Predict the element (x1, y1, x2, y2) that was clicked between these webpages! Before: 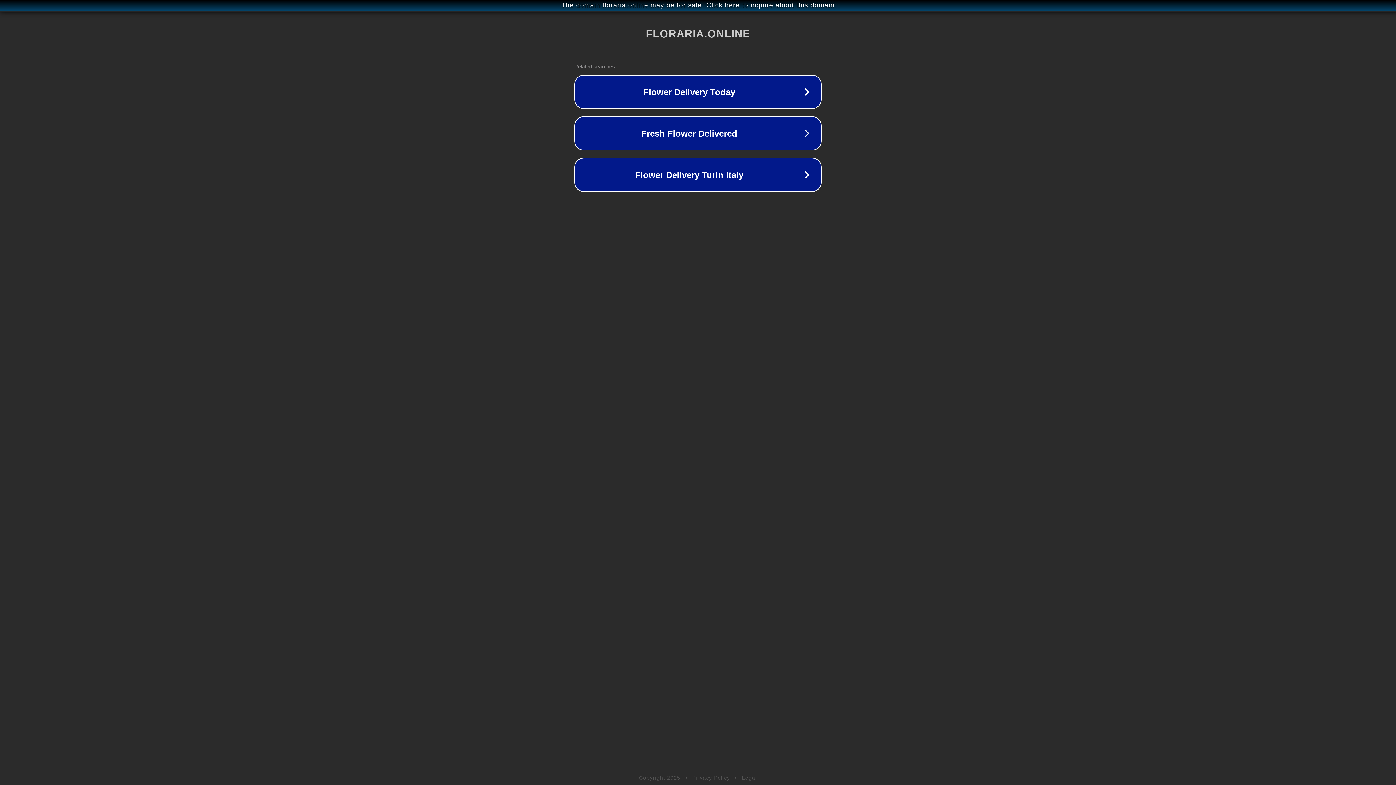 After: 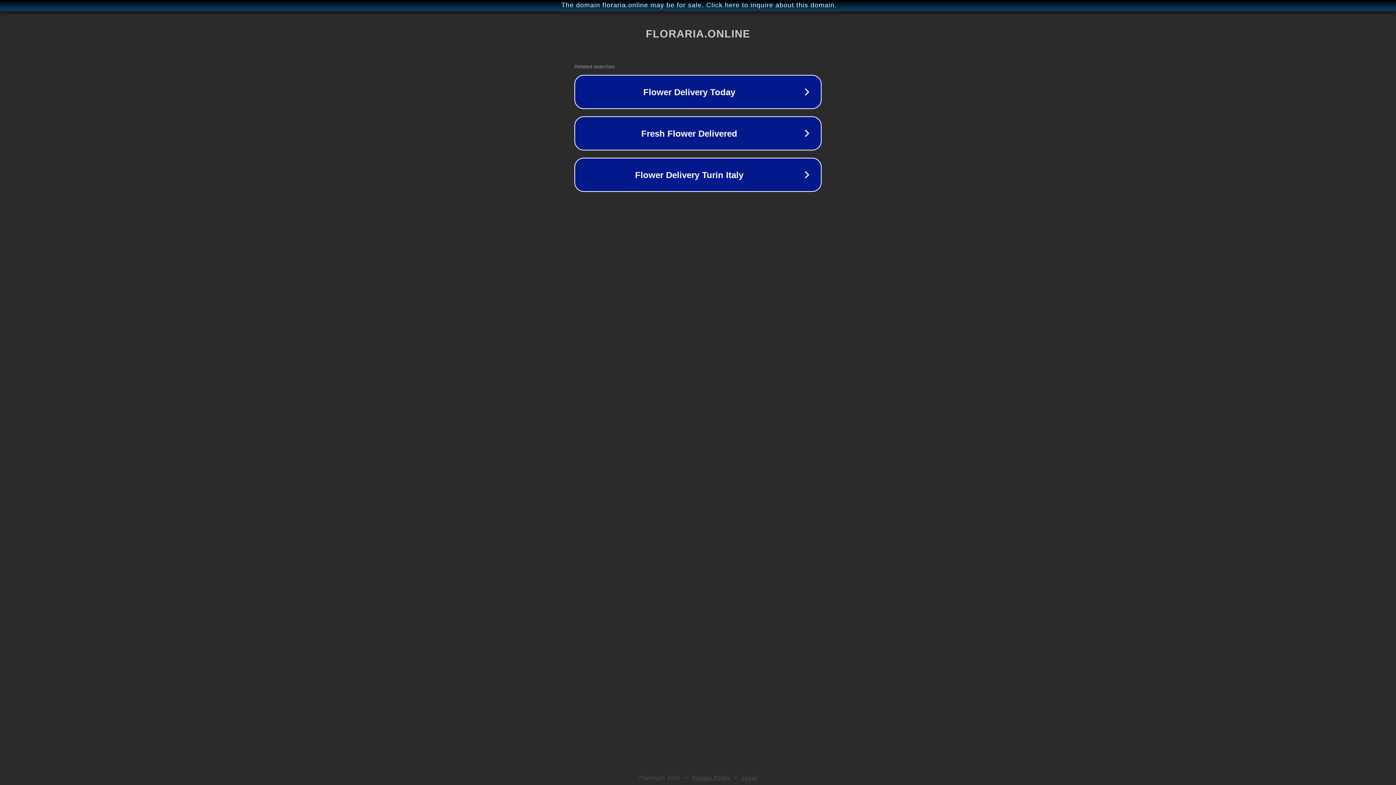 Action: bbox: (742, 775, 757, 781) label: Legal